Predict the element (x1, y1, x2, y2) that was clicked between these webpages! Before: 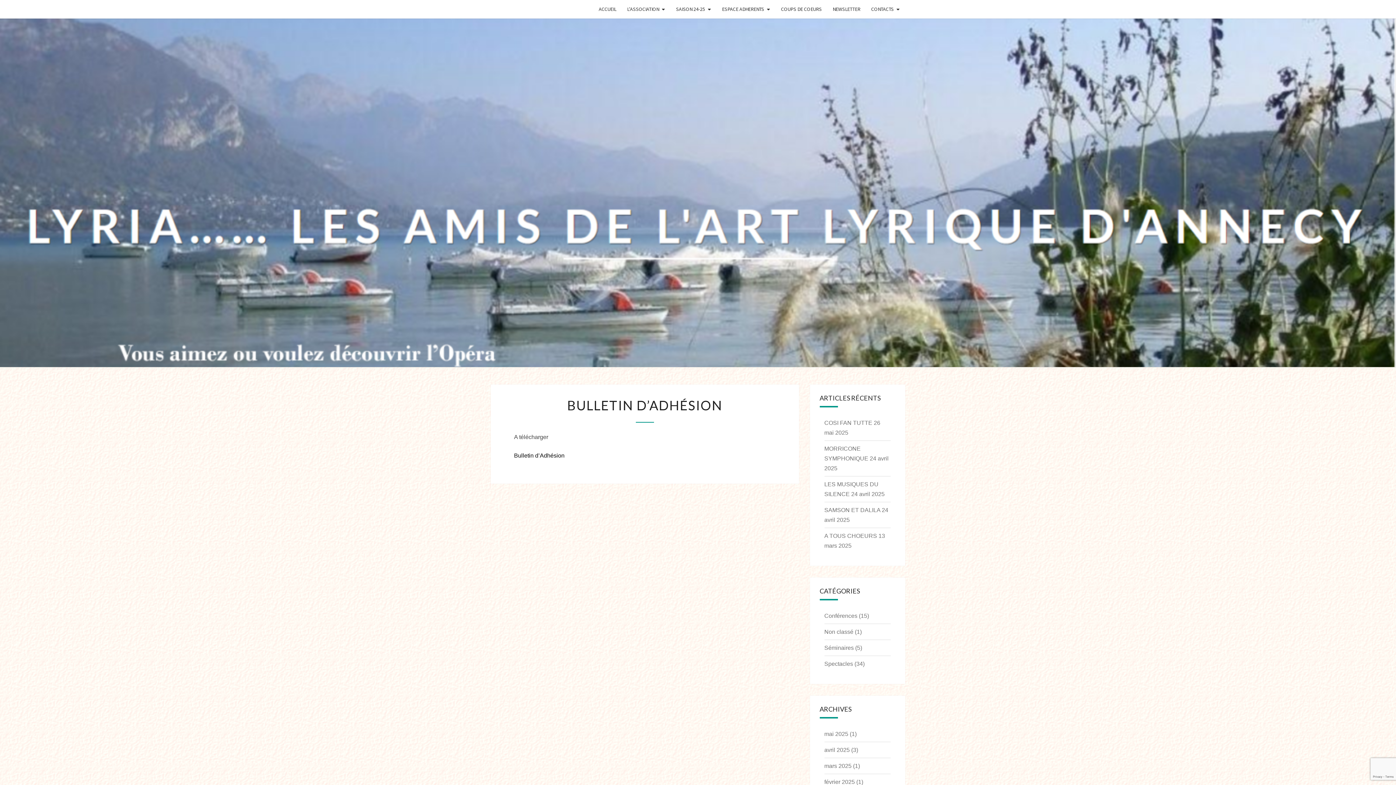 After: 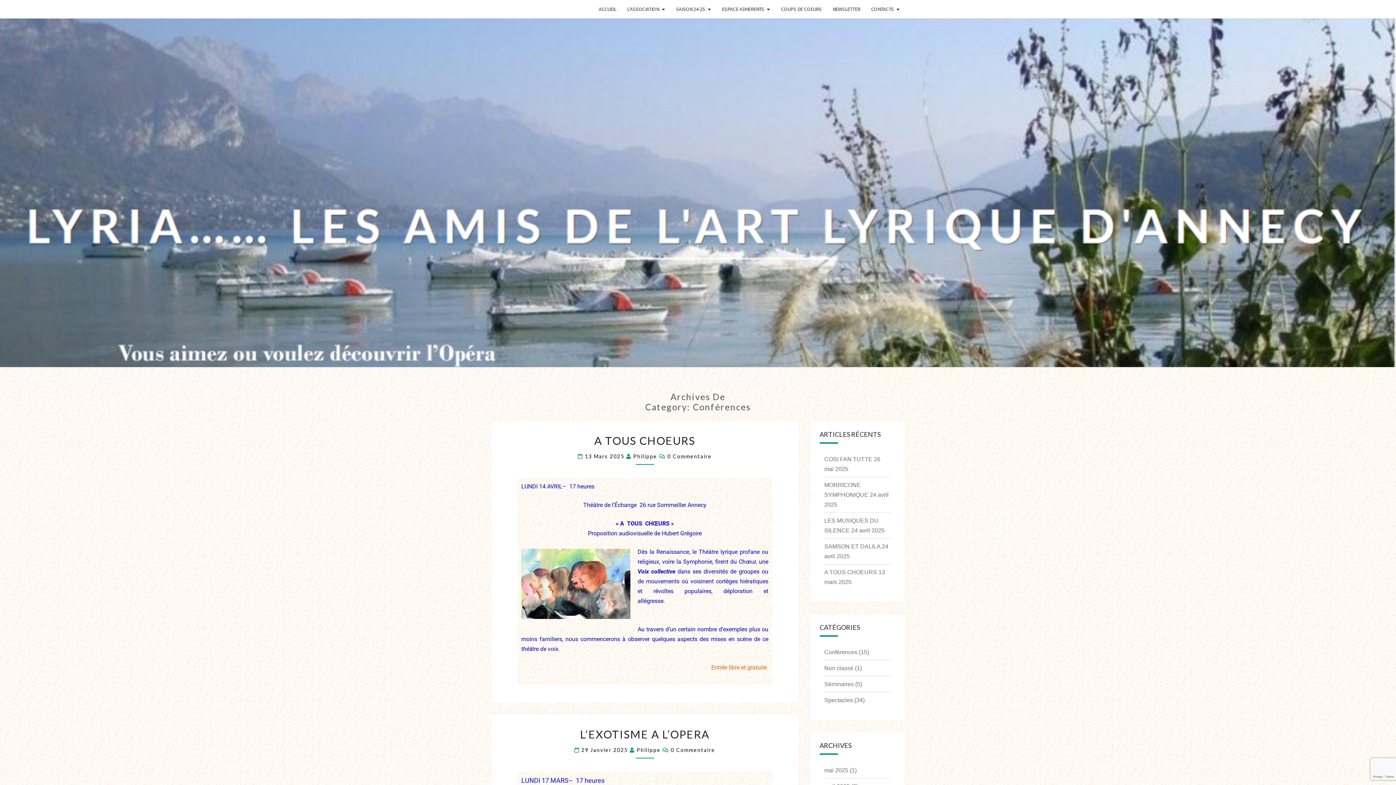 Action: label: Conférences bbox: (824, 613, 857, 619)